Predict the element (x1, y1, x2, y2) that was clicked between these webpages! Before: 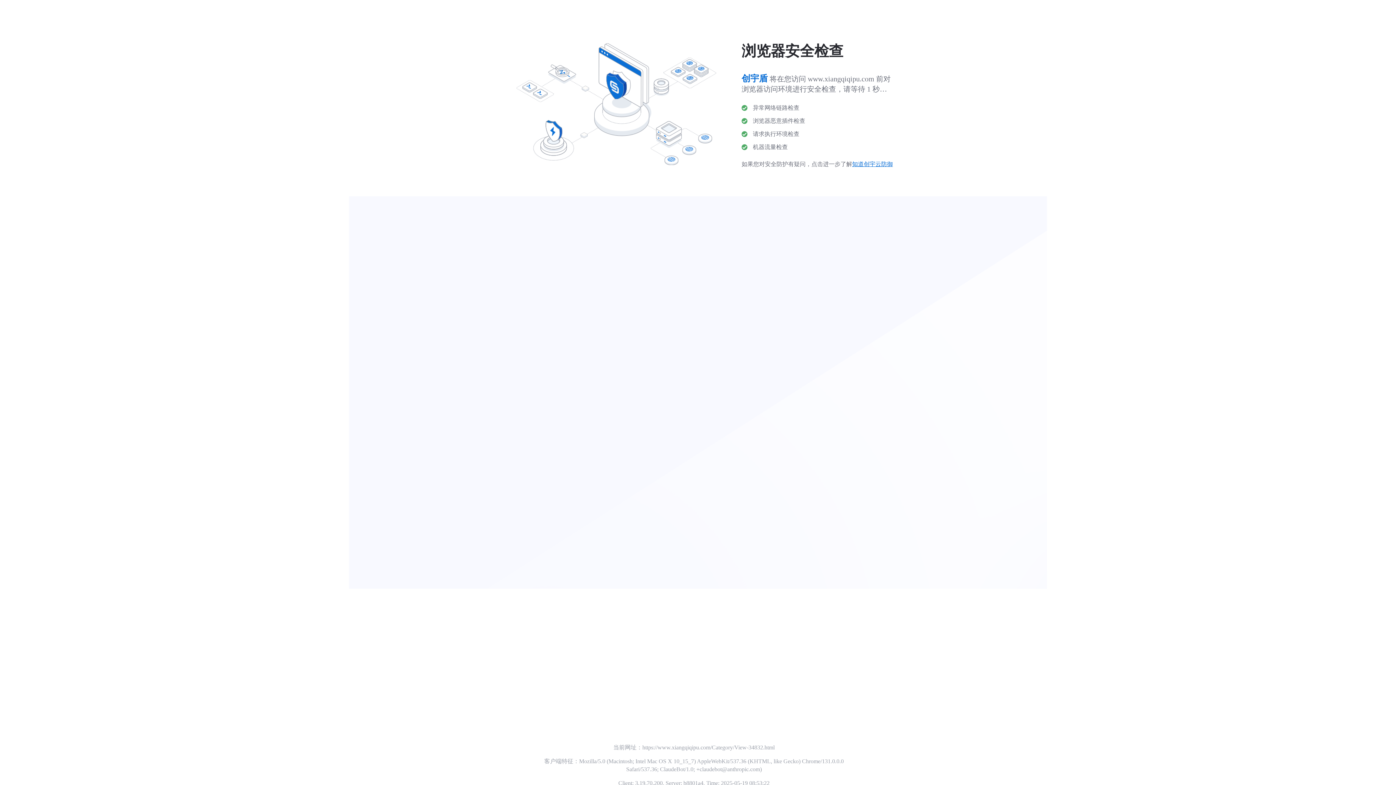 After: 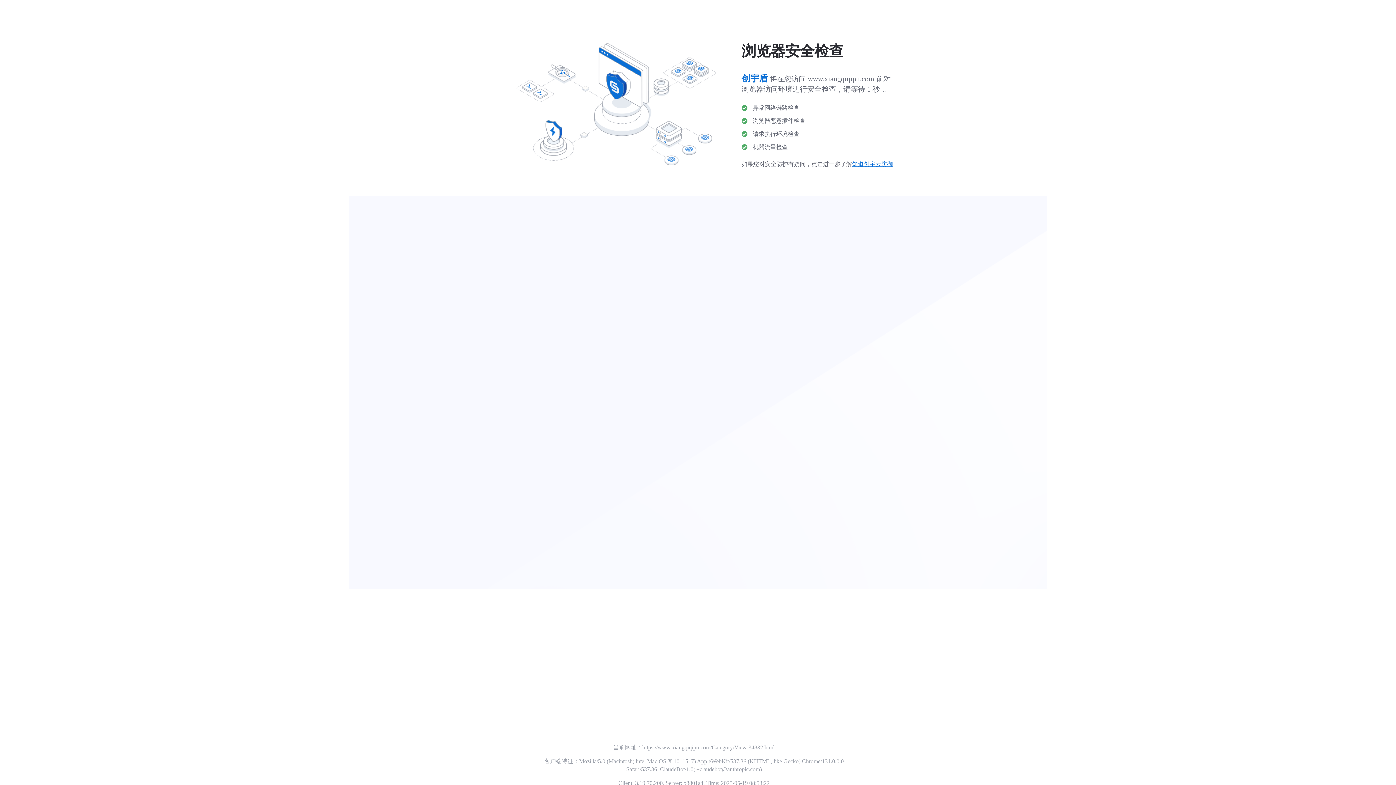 Action: bbox: (852, 161, 893, 167) label: 知道创宇云防御